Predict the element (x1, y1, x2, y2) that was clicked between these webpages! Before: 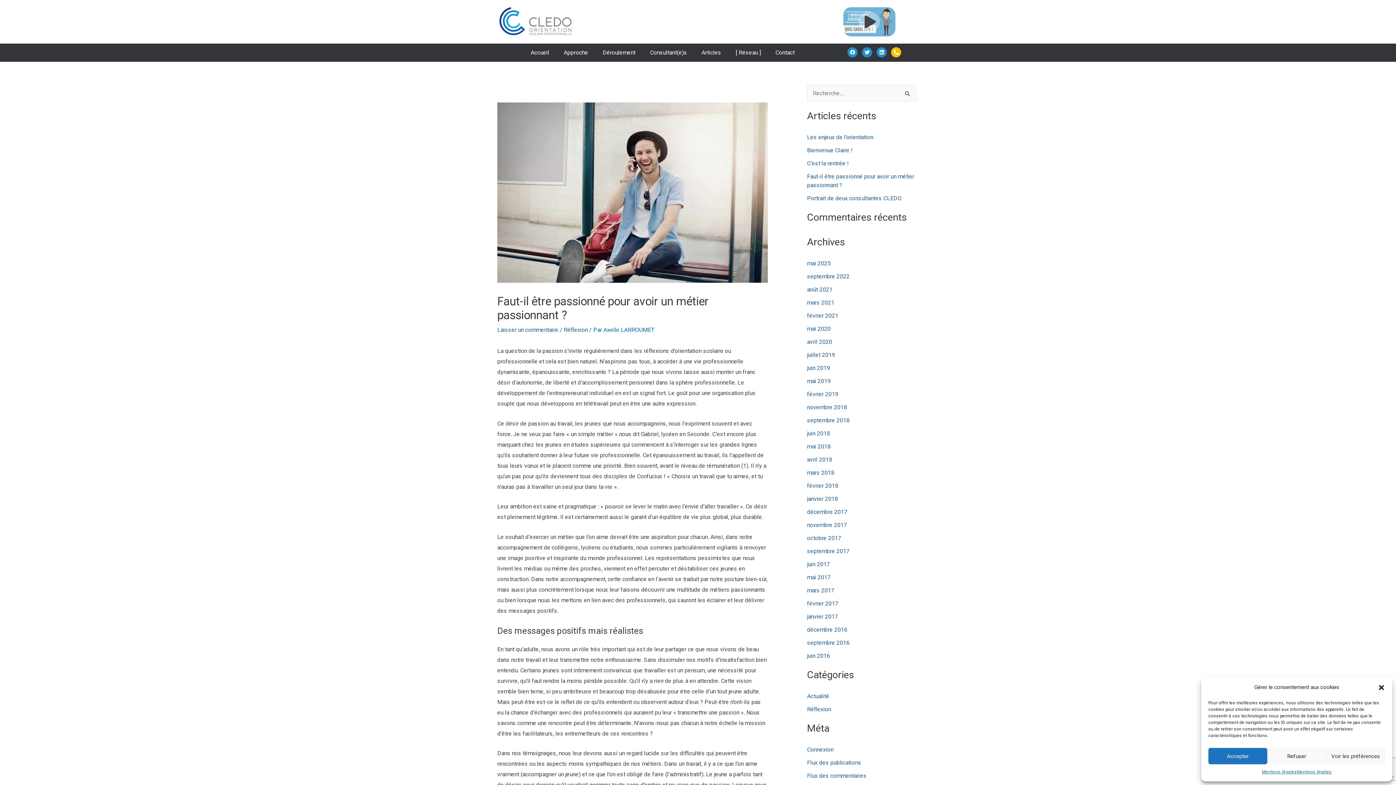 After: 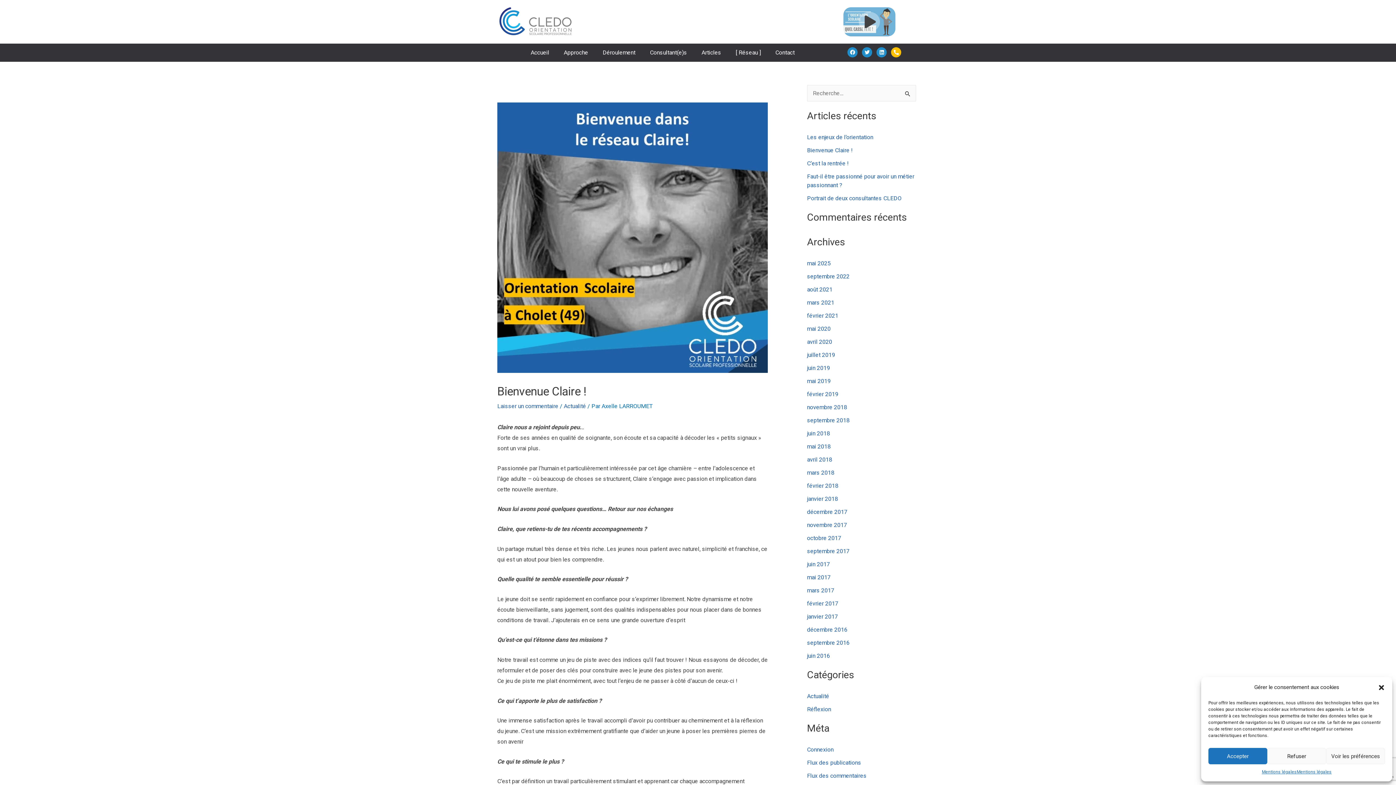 Action: label: Bienvenue Claire ! bbox: (807, 147, 853, 153)